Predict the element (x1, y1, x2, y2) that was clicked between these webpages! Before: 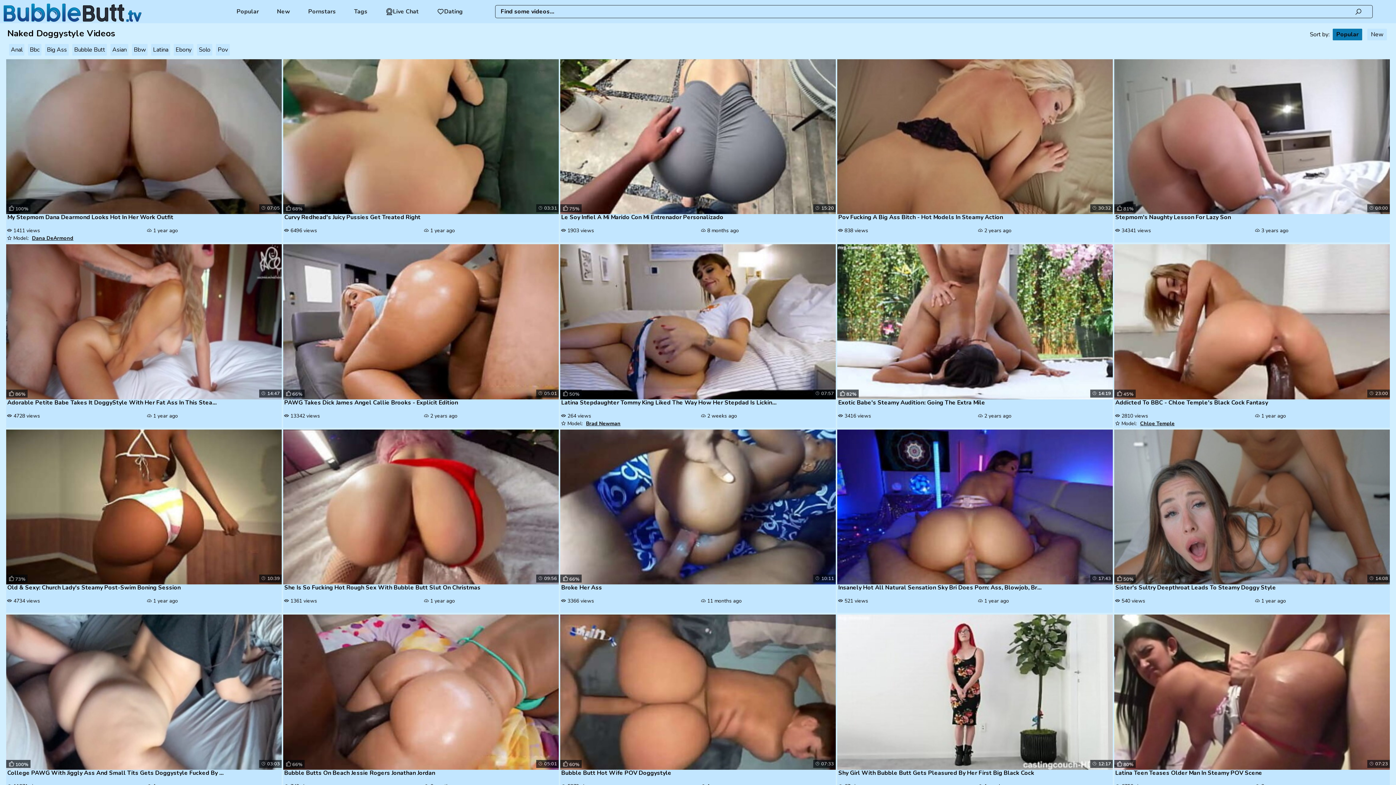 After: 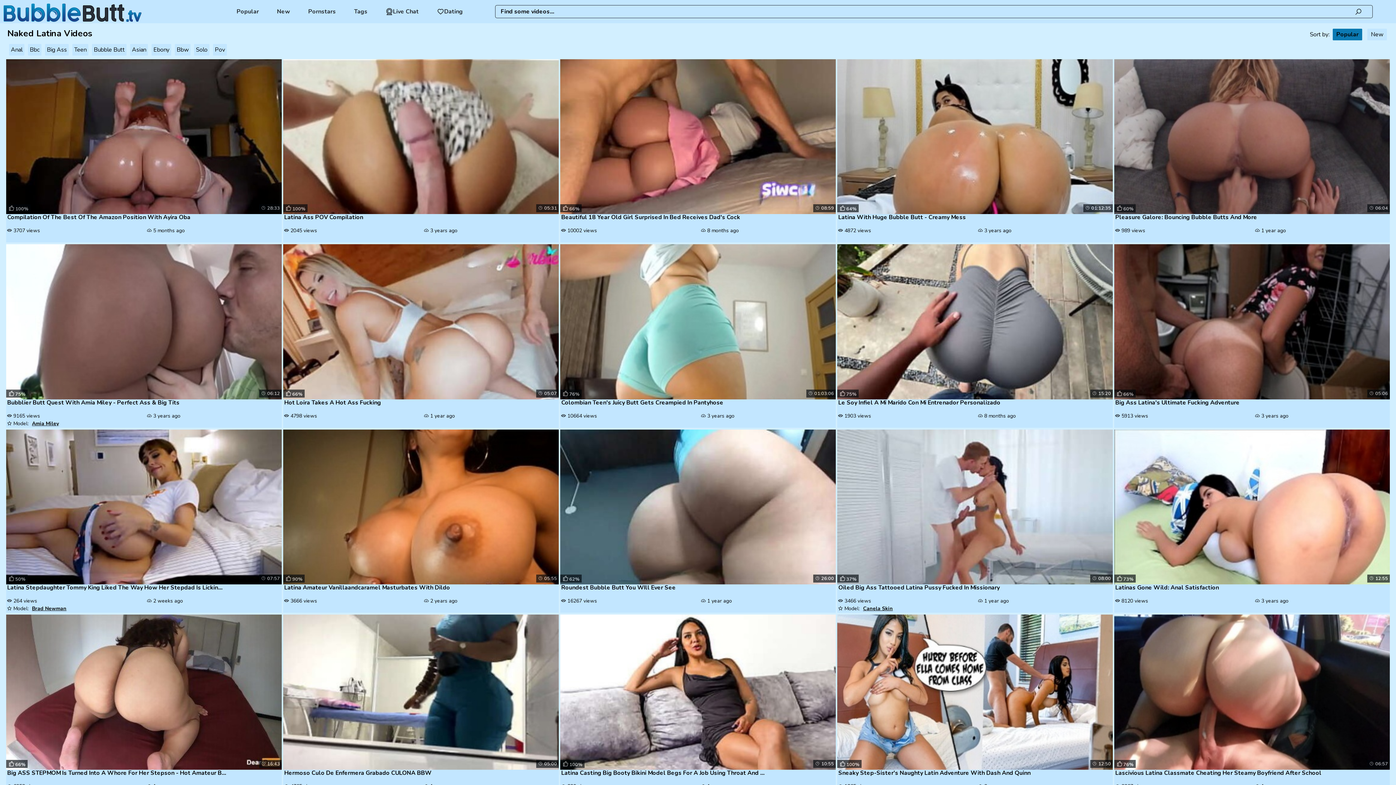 Action: bbox: (151, 44, 170, 55) label: Latina